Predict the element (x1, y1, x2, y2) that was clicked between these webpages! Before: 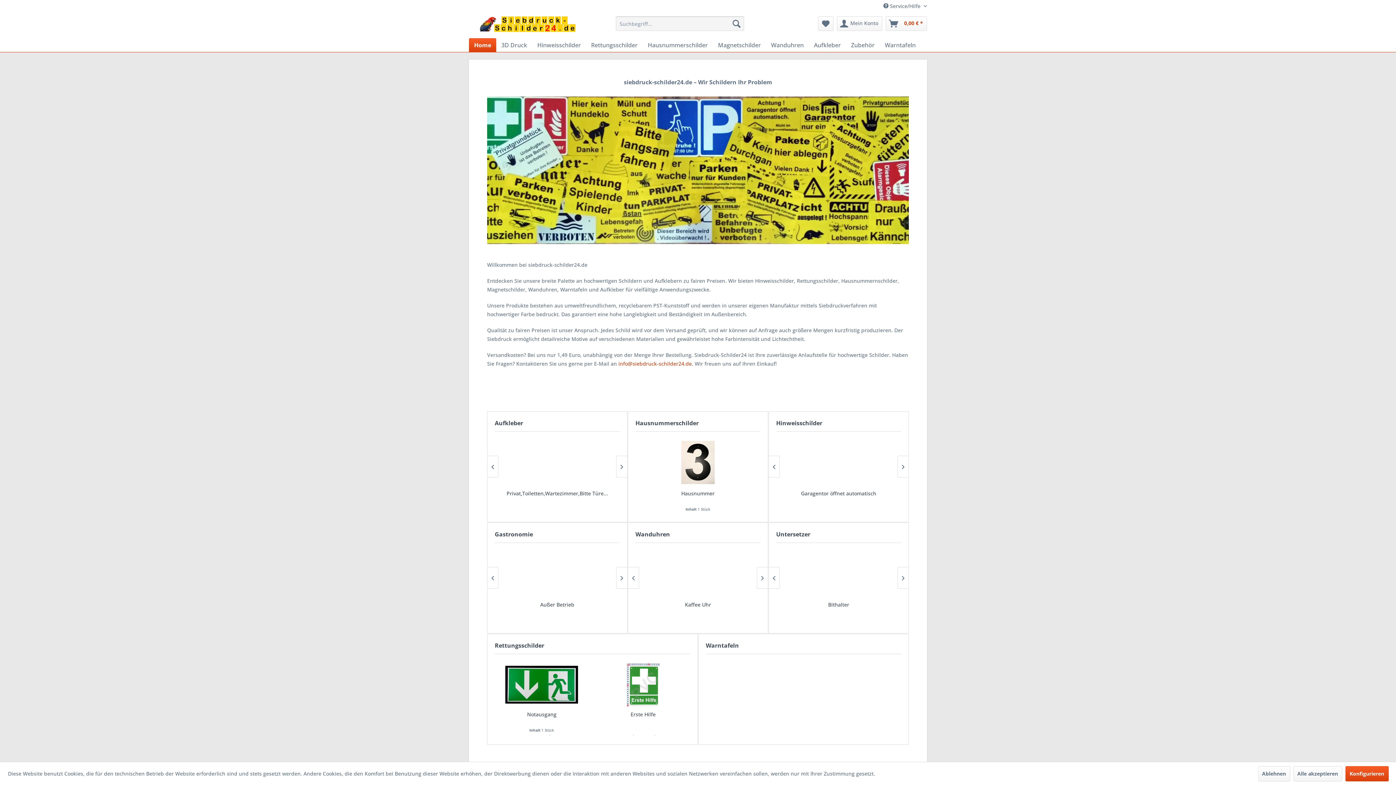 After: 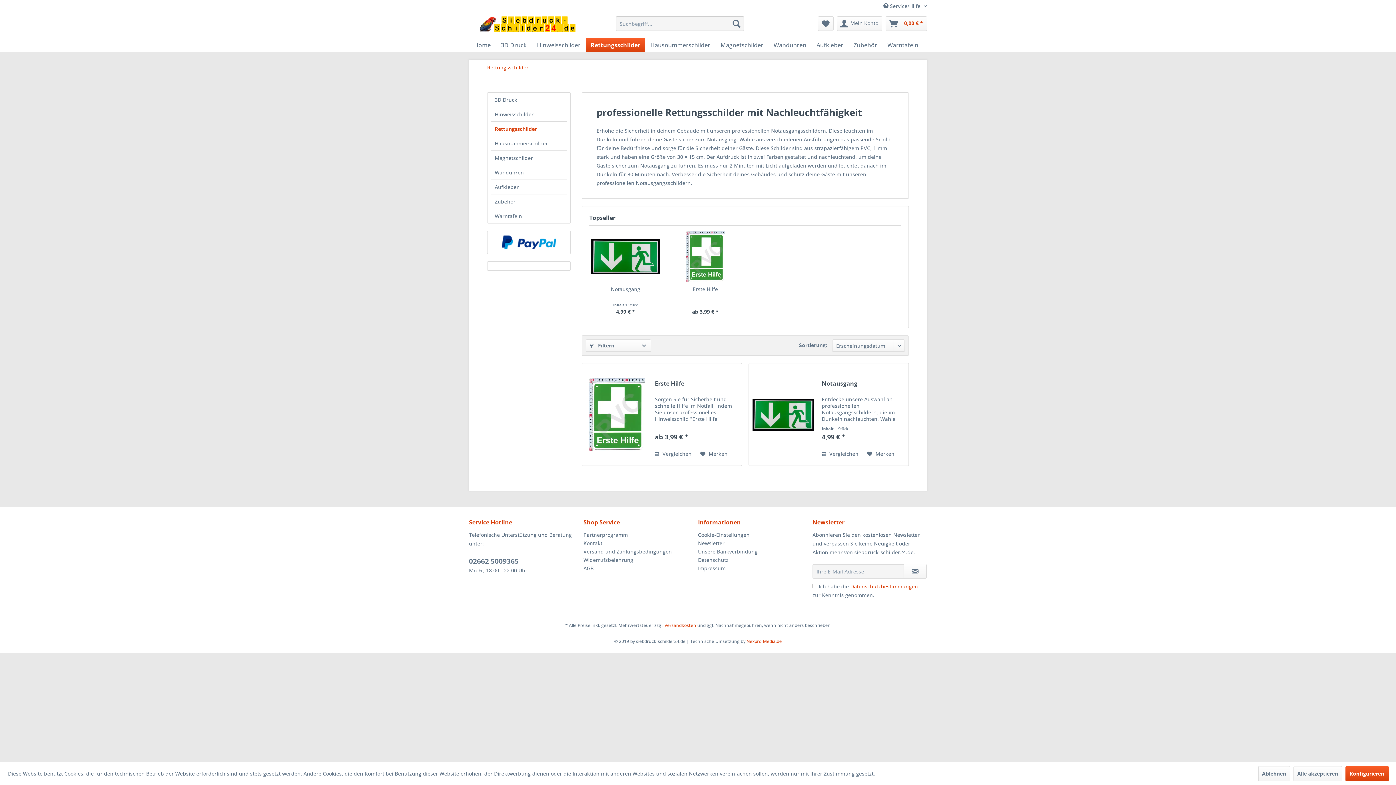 Action: bbox: (586, 38, 642, 52) label: Rettungsschilder